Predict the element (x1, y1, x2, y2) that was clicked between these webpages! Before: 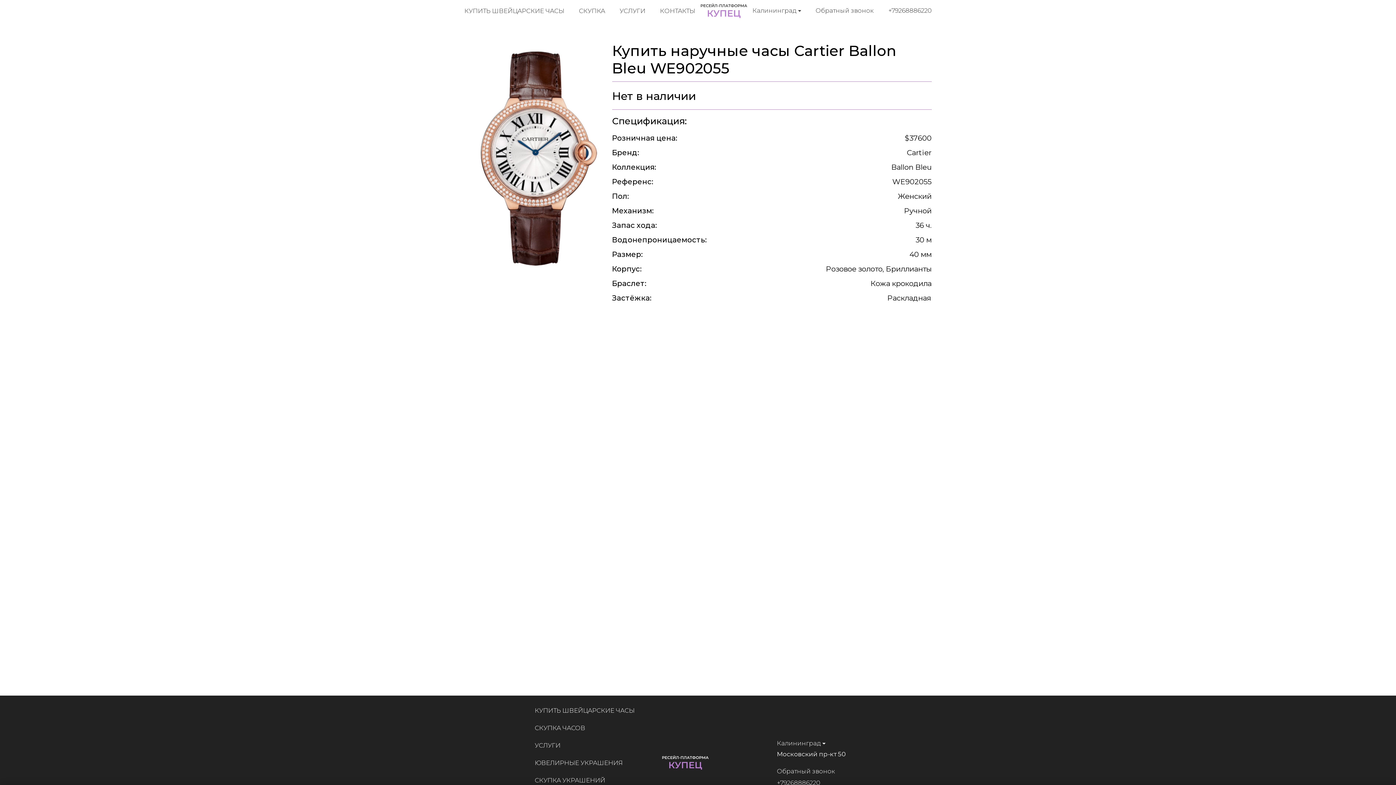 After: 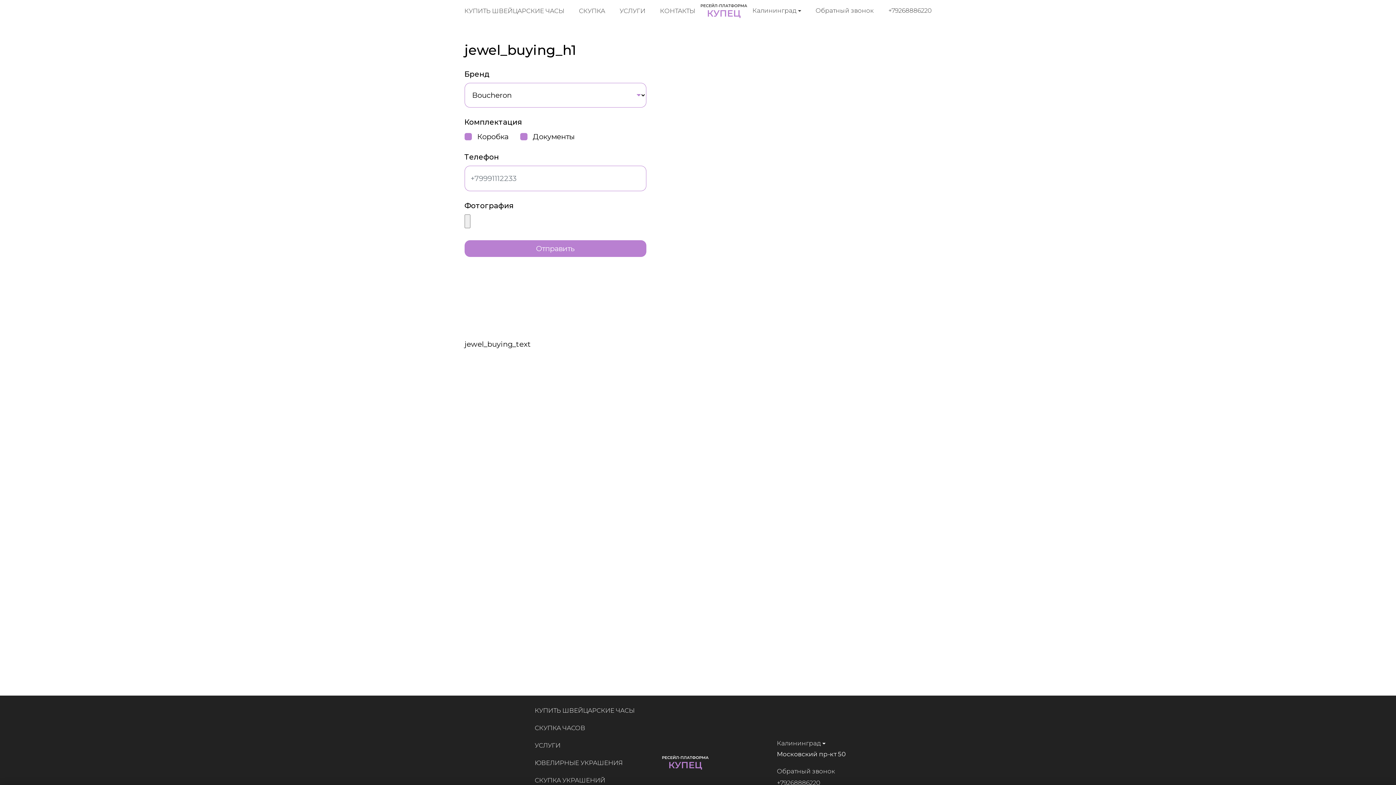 Action: bbox: (534, 777, 605, 784) label: СКУПКА УКРАШЕНИЙ